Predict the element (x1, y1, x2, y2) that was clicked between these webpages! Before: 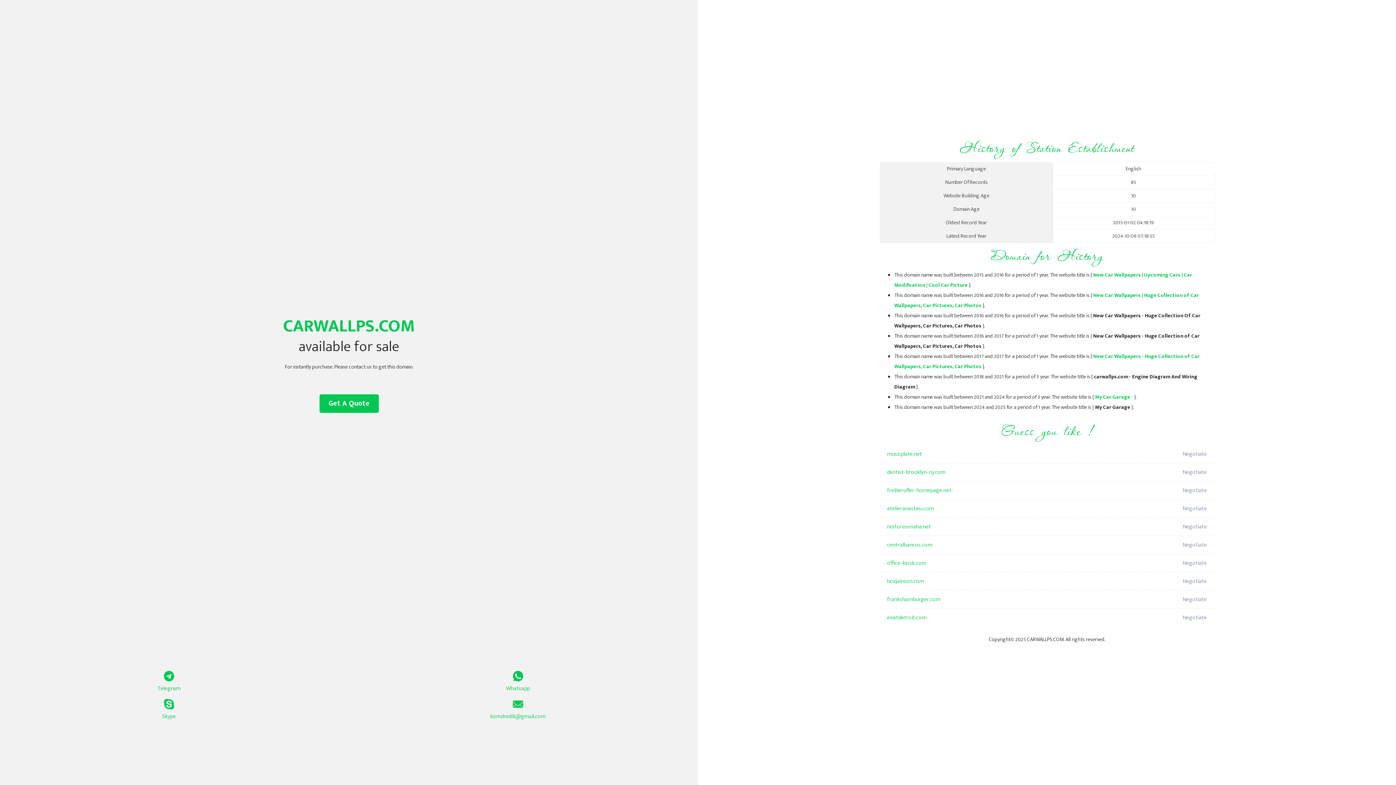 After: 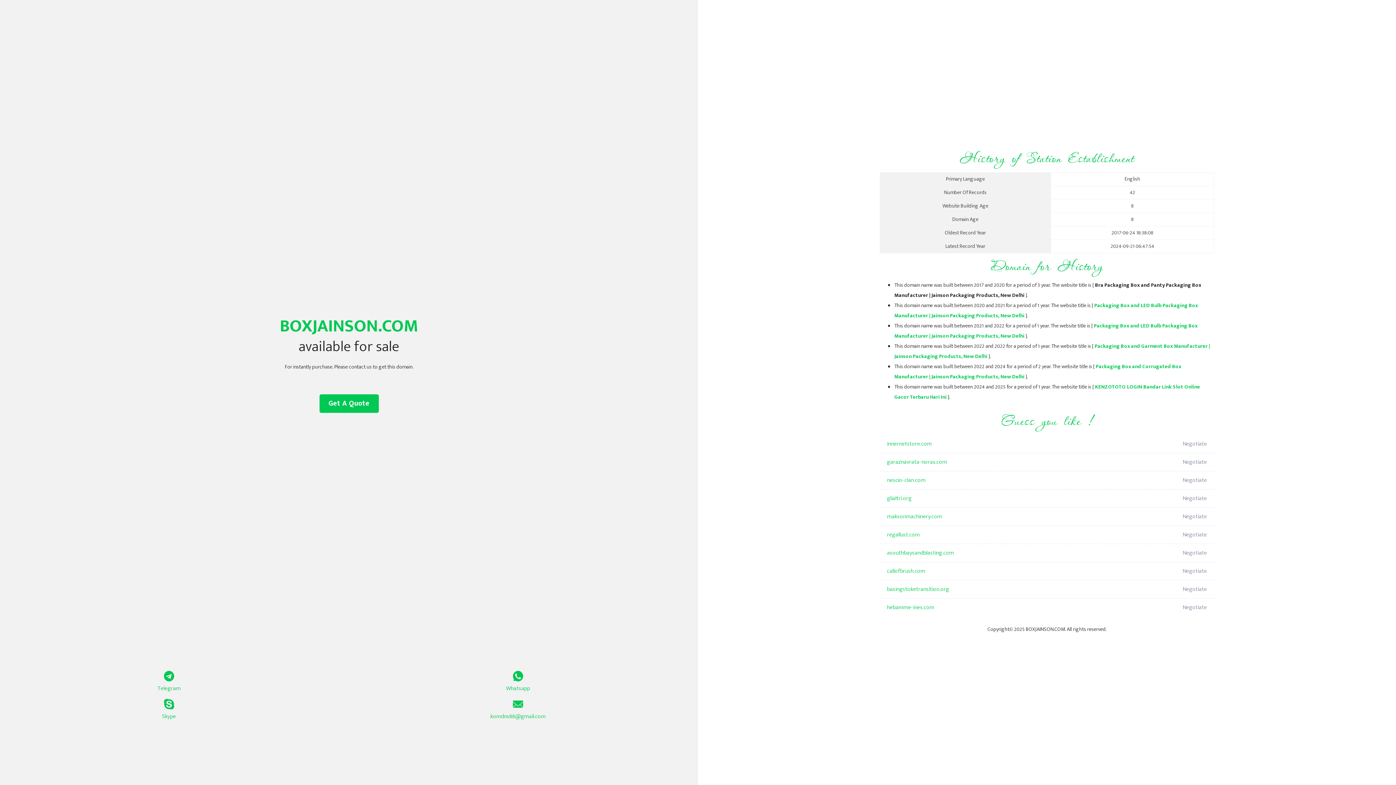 Action: label: boxjainson.com bbox: (887, 572, 1098, 590)